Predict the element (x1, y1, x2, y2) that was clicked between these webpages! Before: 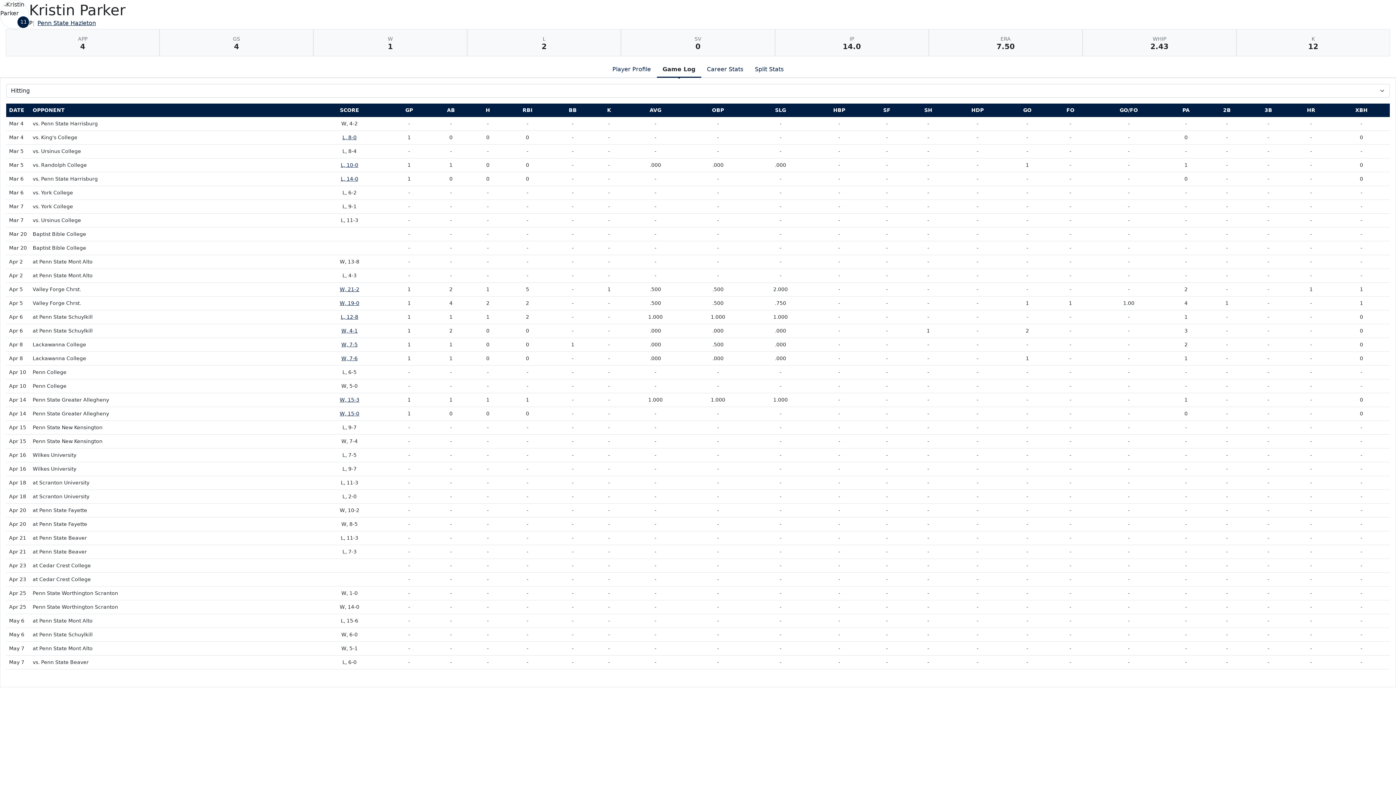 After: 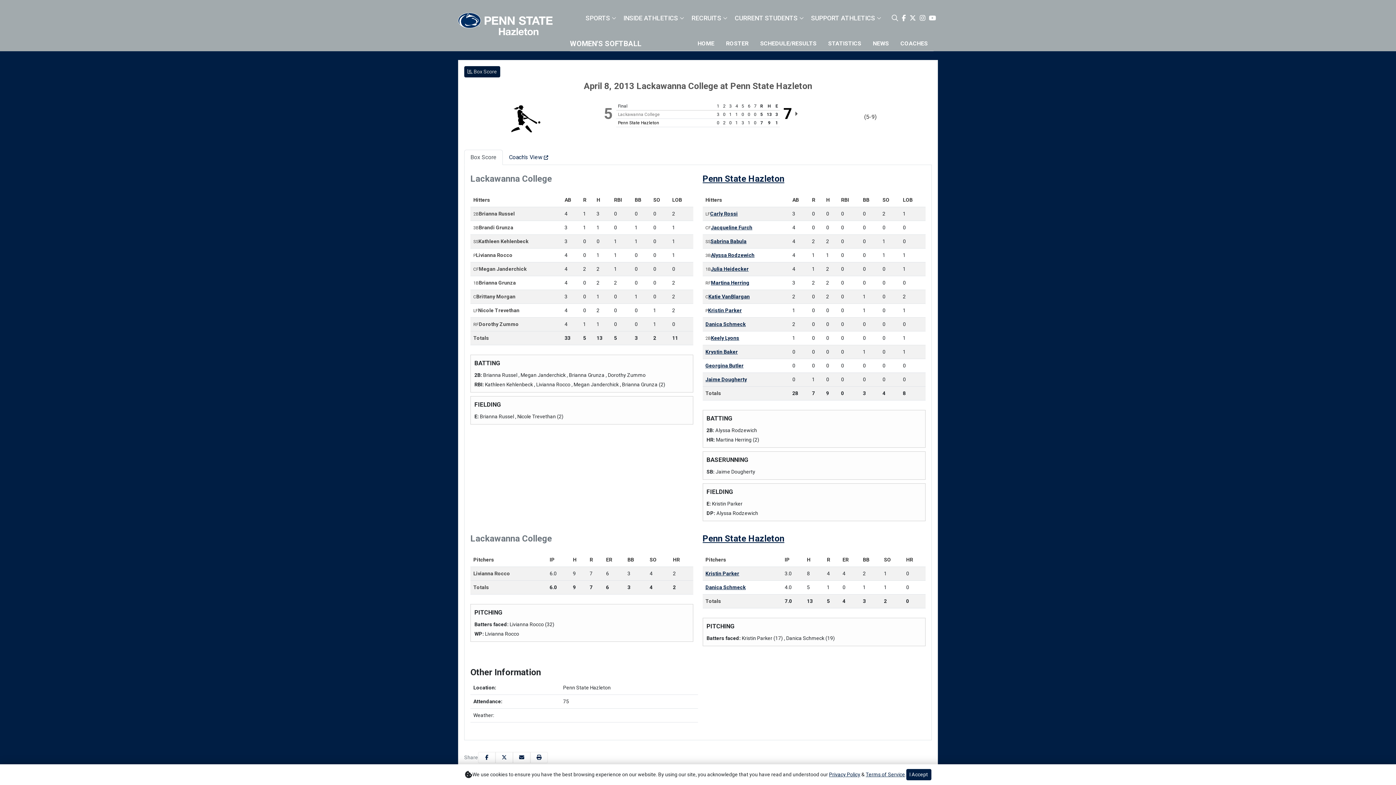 Action: bbox: (341, 341, 357, 347) label: Softball event: April 8 03:00 PM: vs. Lackawanna College: Box Score